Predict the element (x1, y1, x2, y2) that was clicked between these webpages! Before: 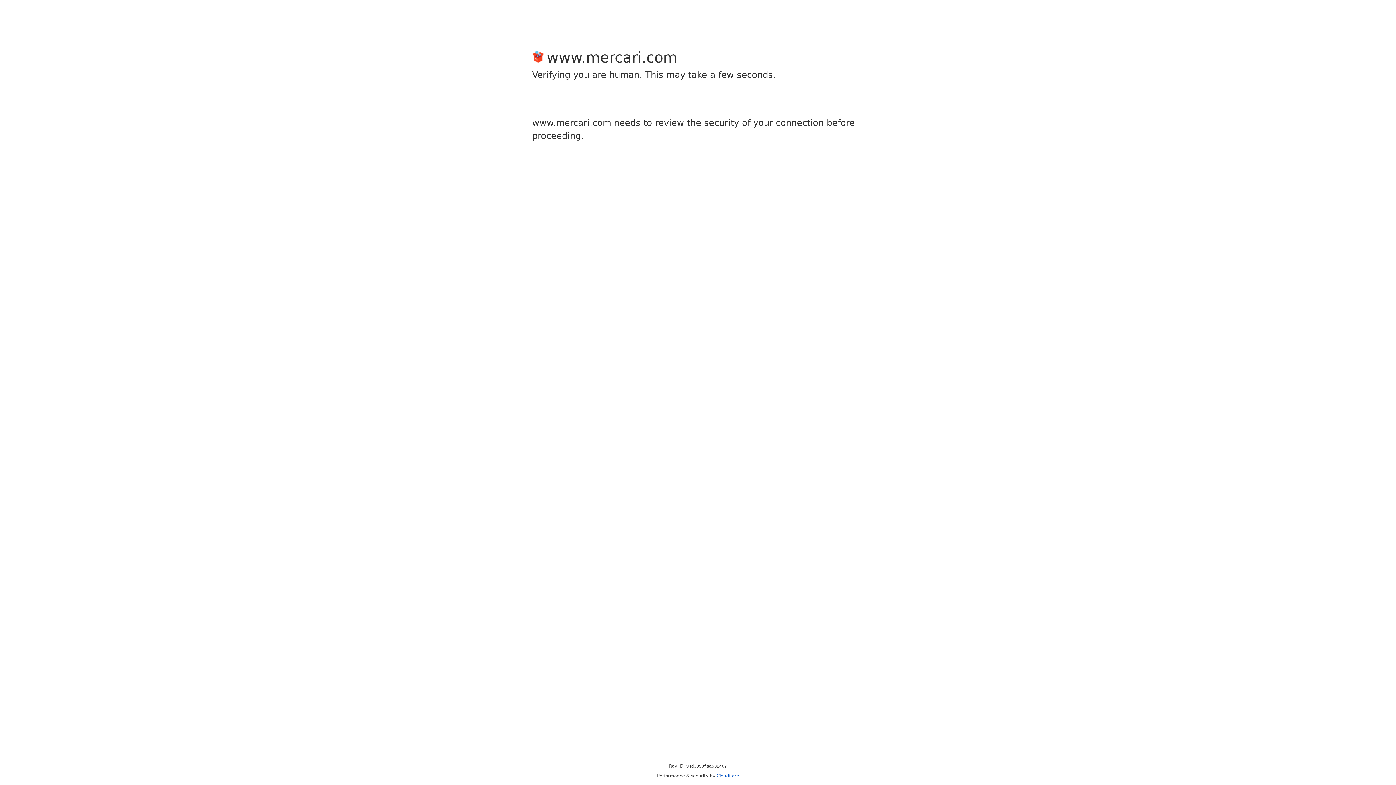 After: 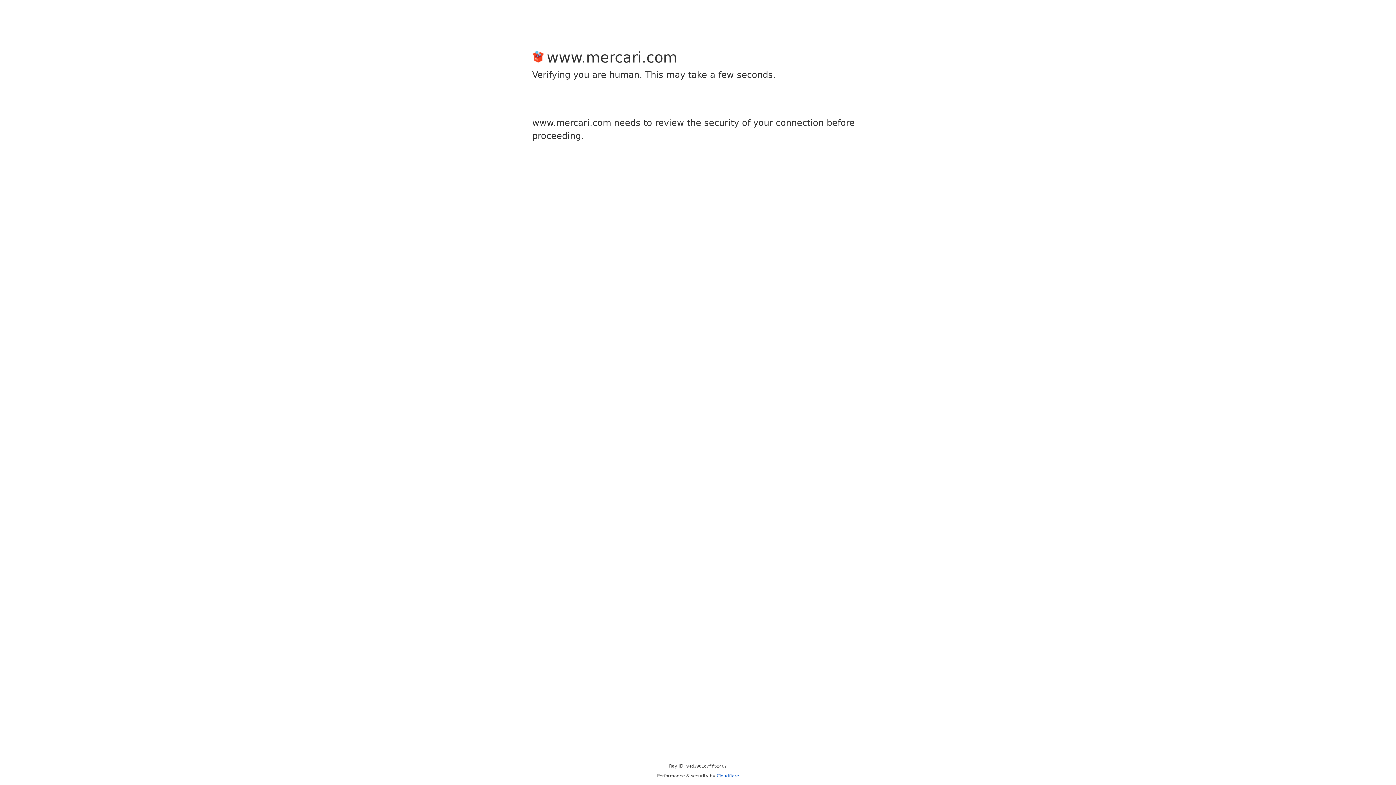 Action: bbox: (716, 773, 739, 778) label: Cloudflare